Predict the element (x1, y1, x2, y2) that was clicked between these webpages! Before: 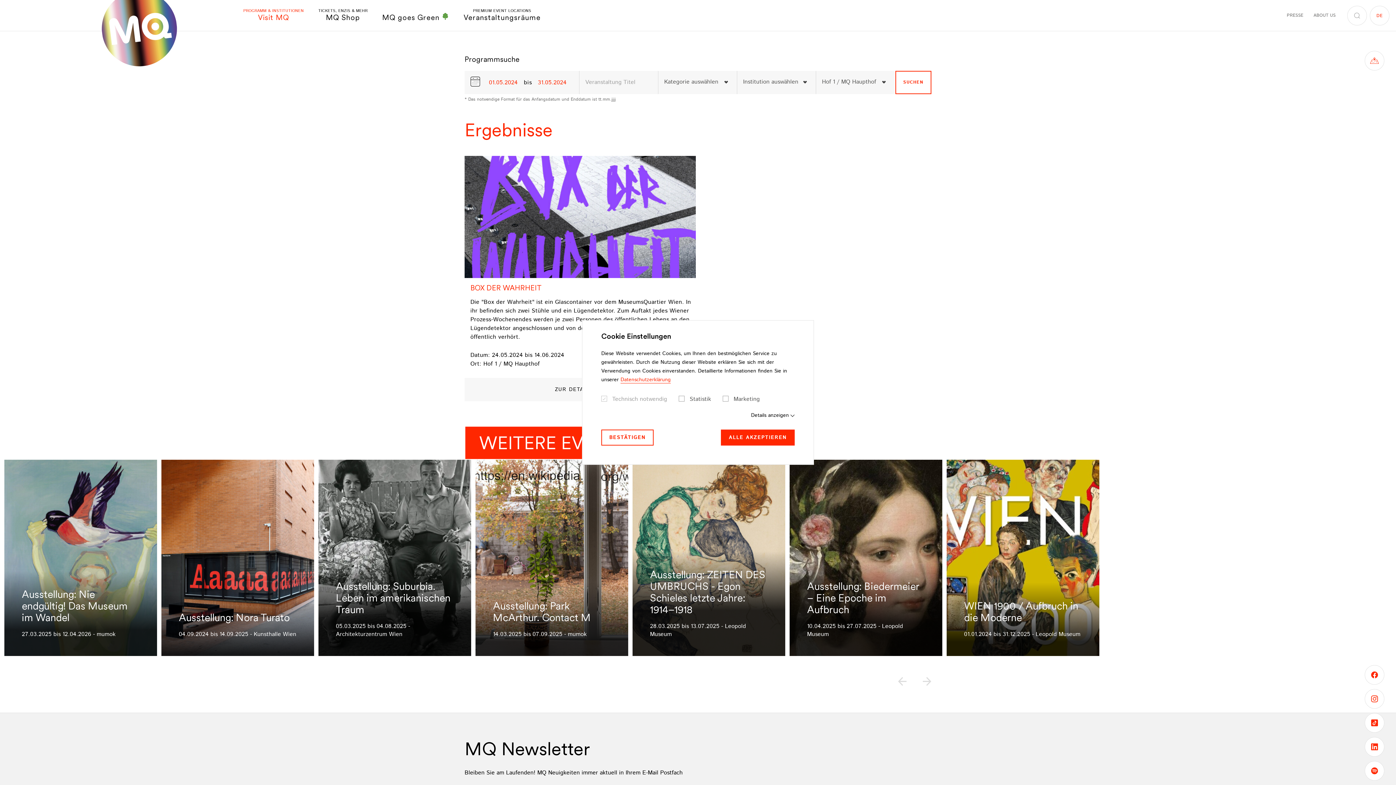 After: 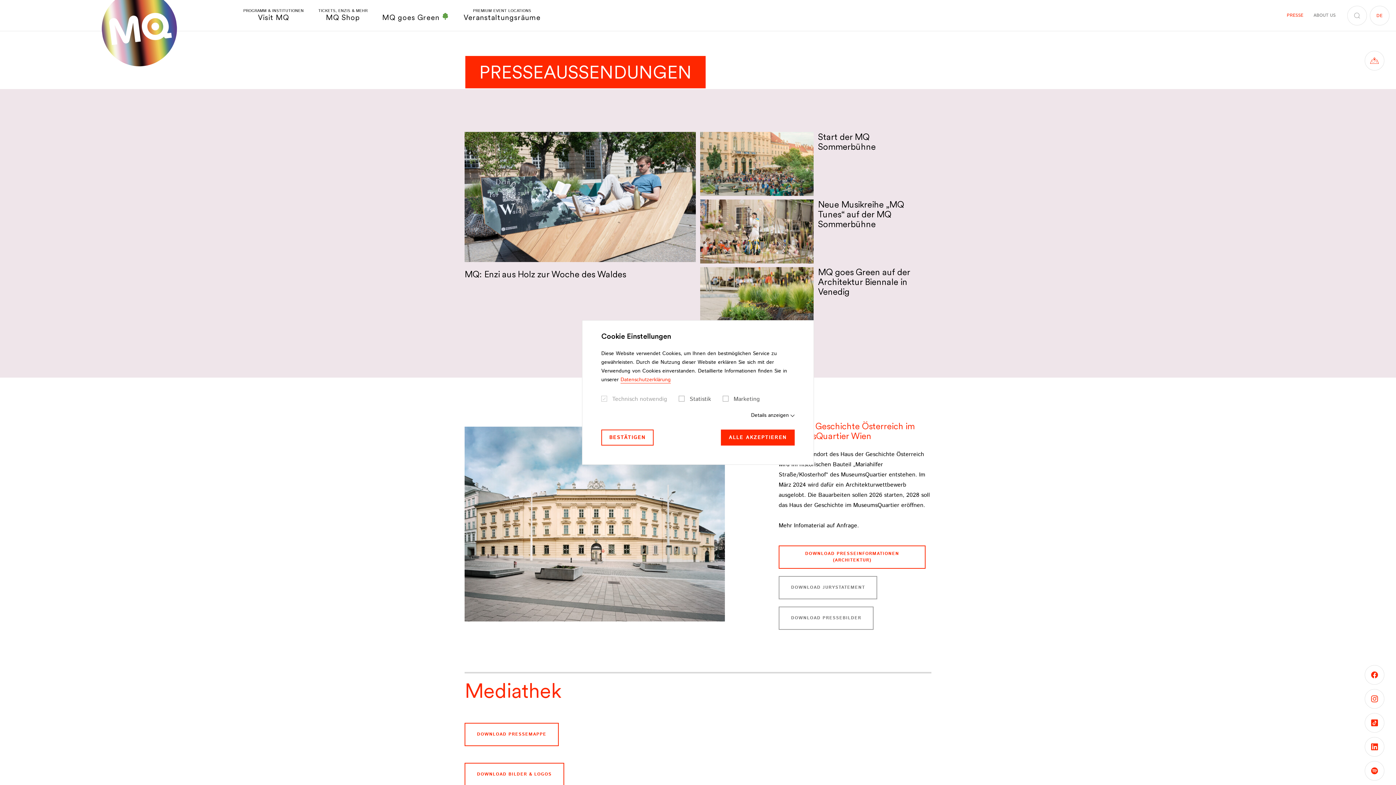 Action: label: PRESSE bbox: (1287, 13, 1303, 17)